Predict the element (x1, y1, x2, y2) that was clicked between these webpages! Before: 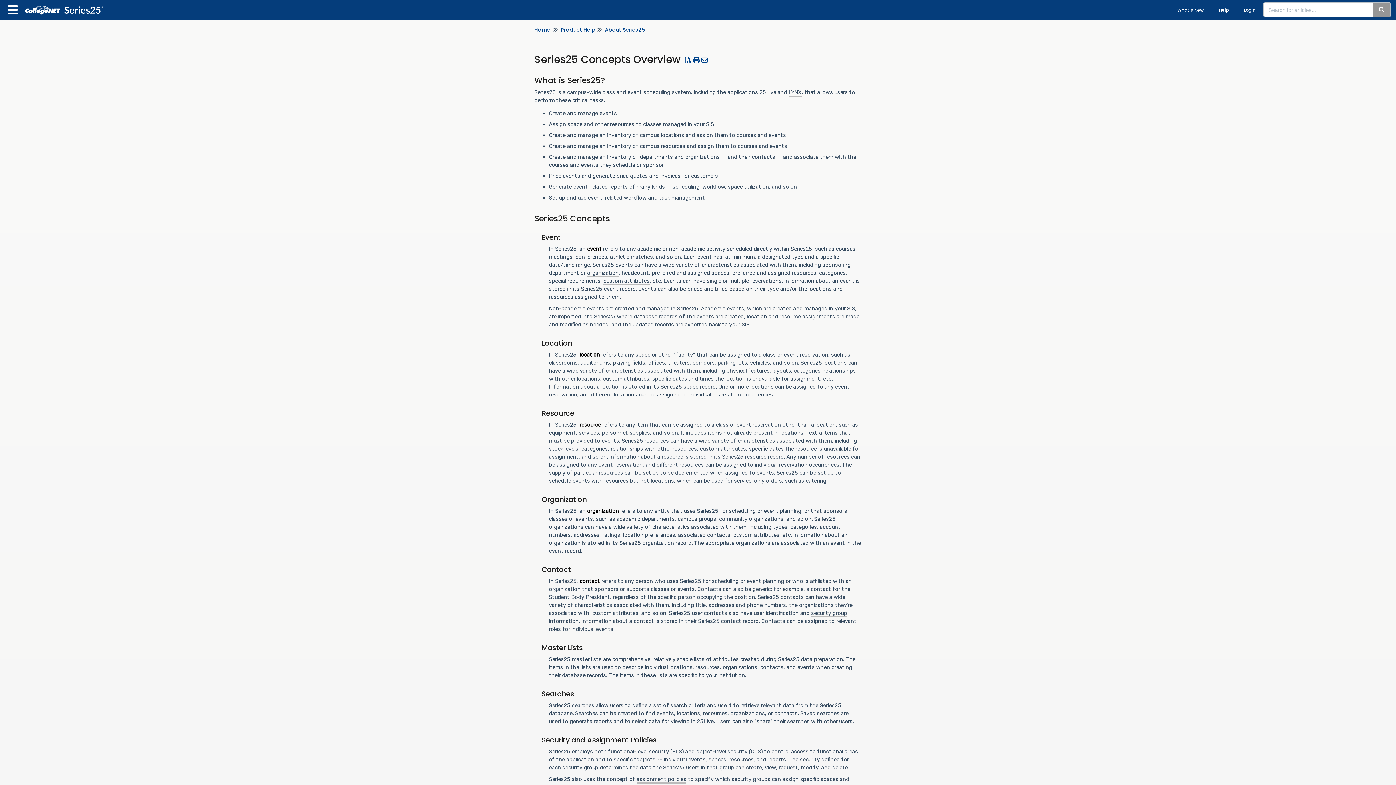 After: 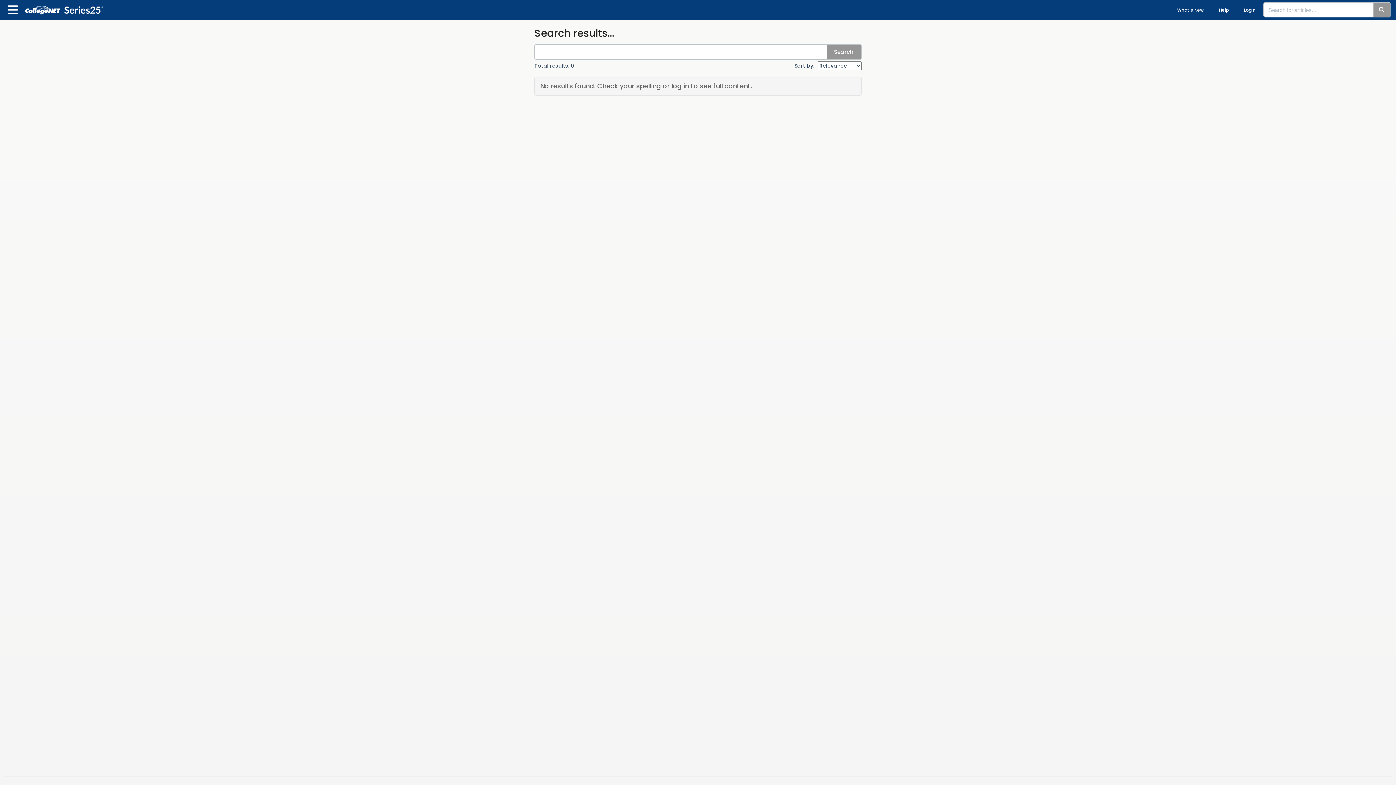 Action: bbox: (1373, 2, 1390, 17) label: Search